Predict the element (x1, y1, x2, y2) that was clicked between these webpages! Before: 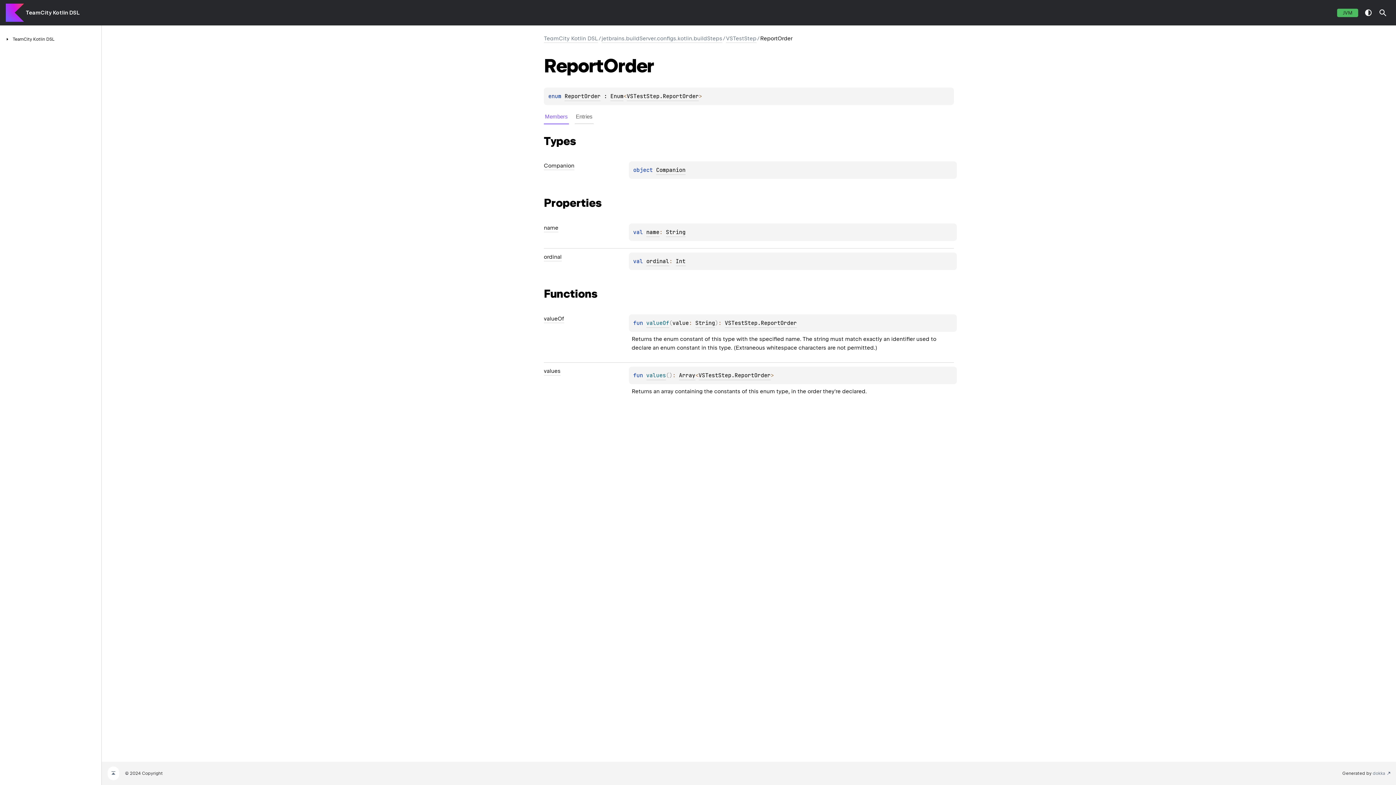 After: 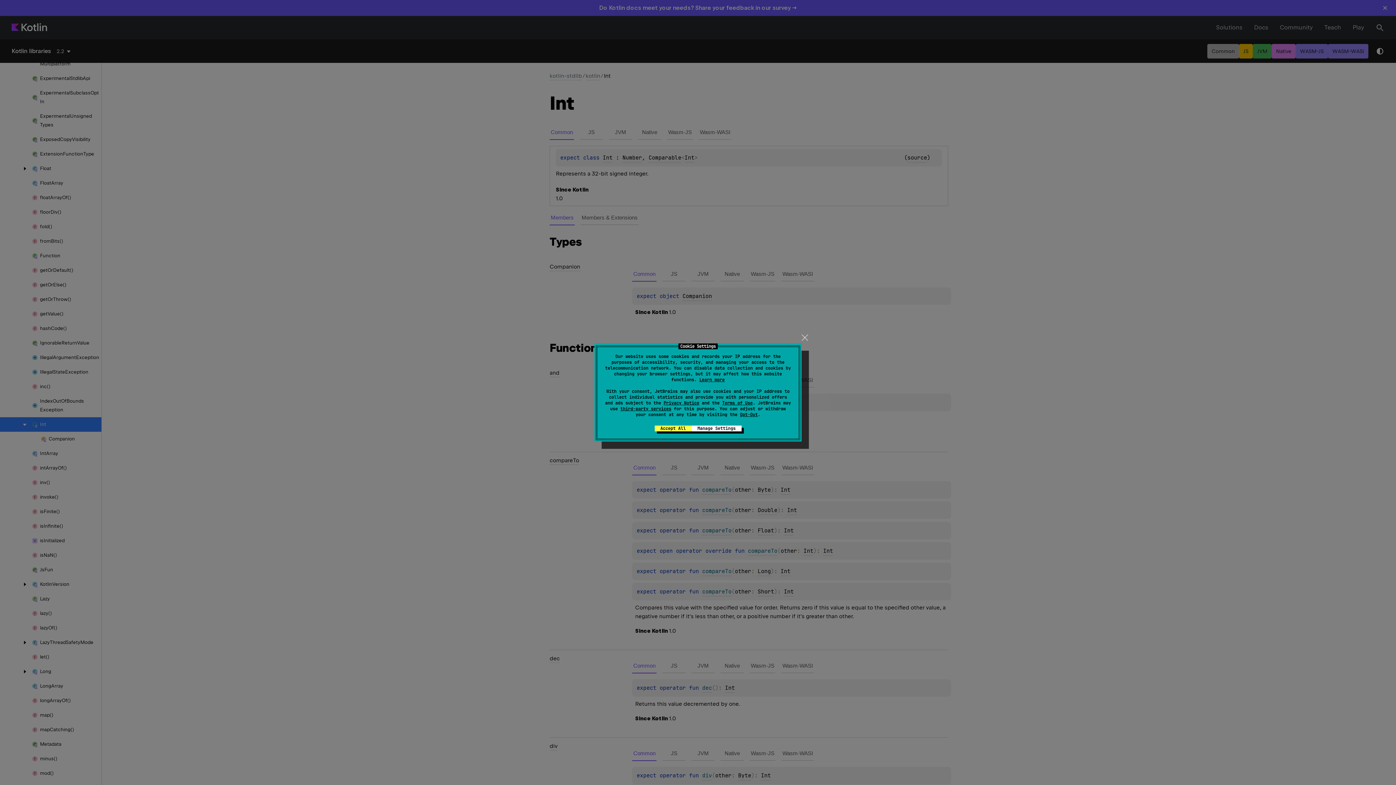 Action: label: Int bbox: (675, 257, 685, 266)